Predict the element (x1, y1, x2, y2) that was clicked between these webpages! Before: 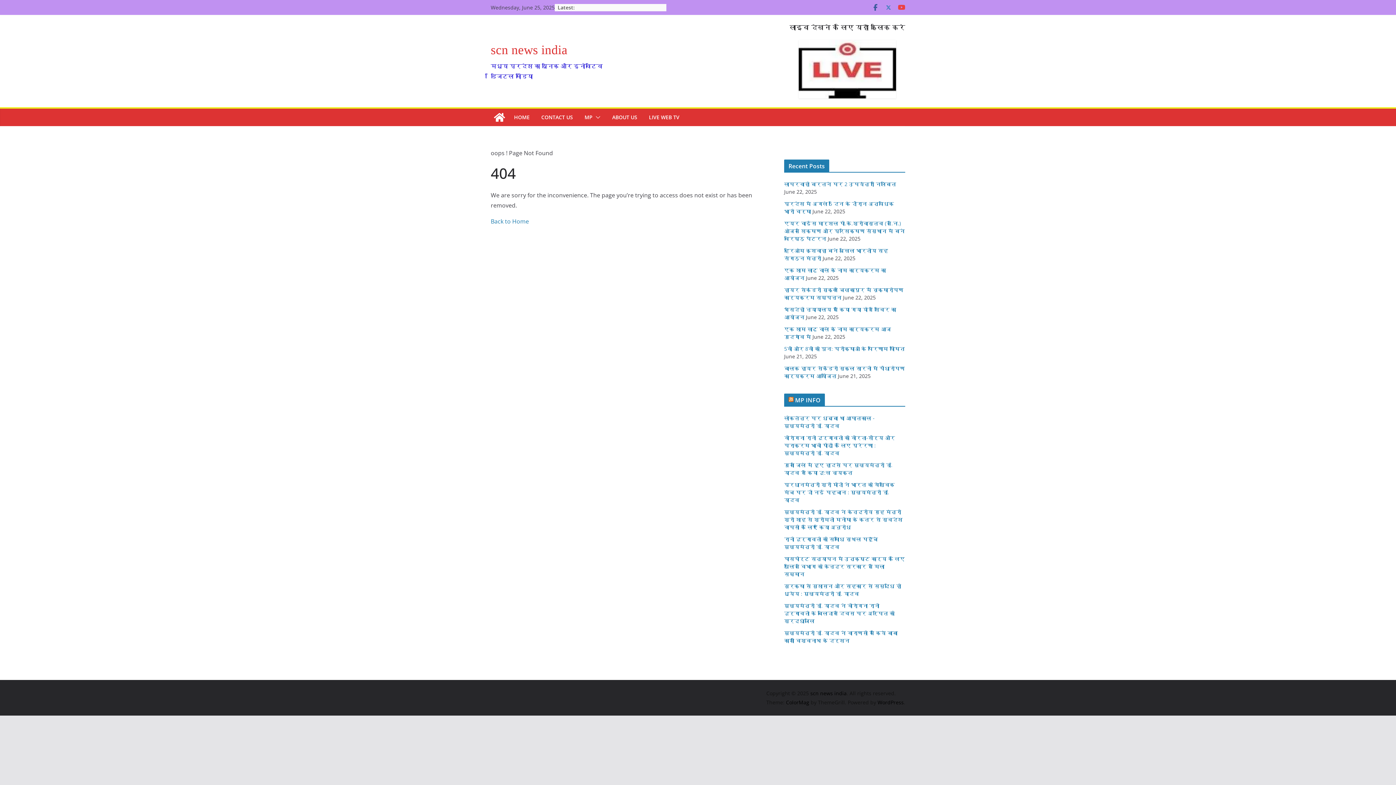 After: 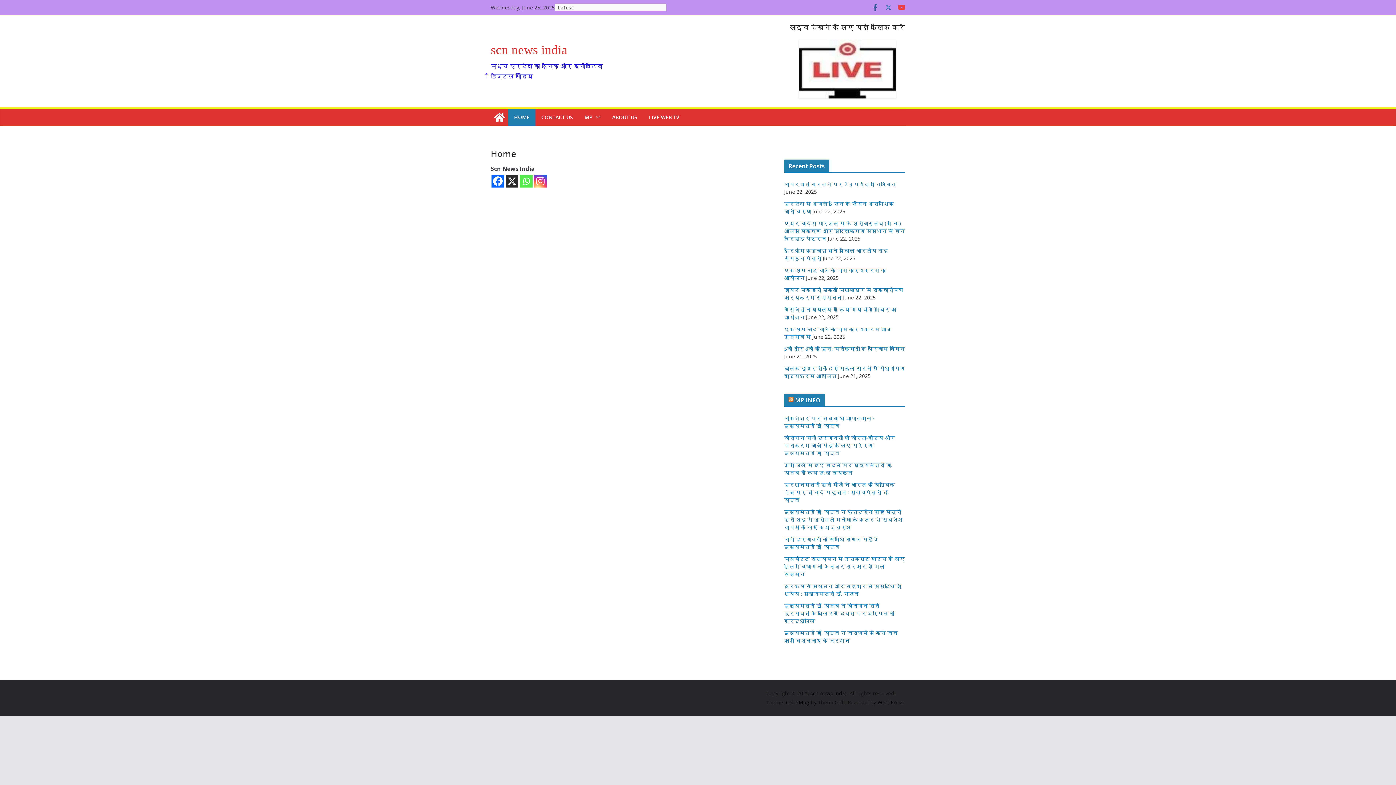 Action: label: HOME bbox: (514, 112, 529, 122)